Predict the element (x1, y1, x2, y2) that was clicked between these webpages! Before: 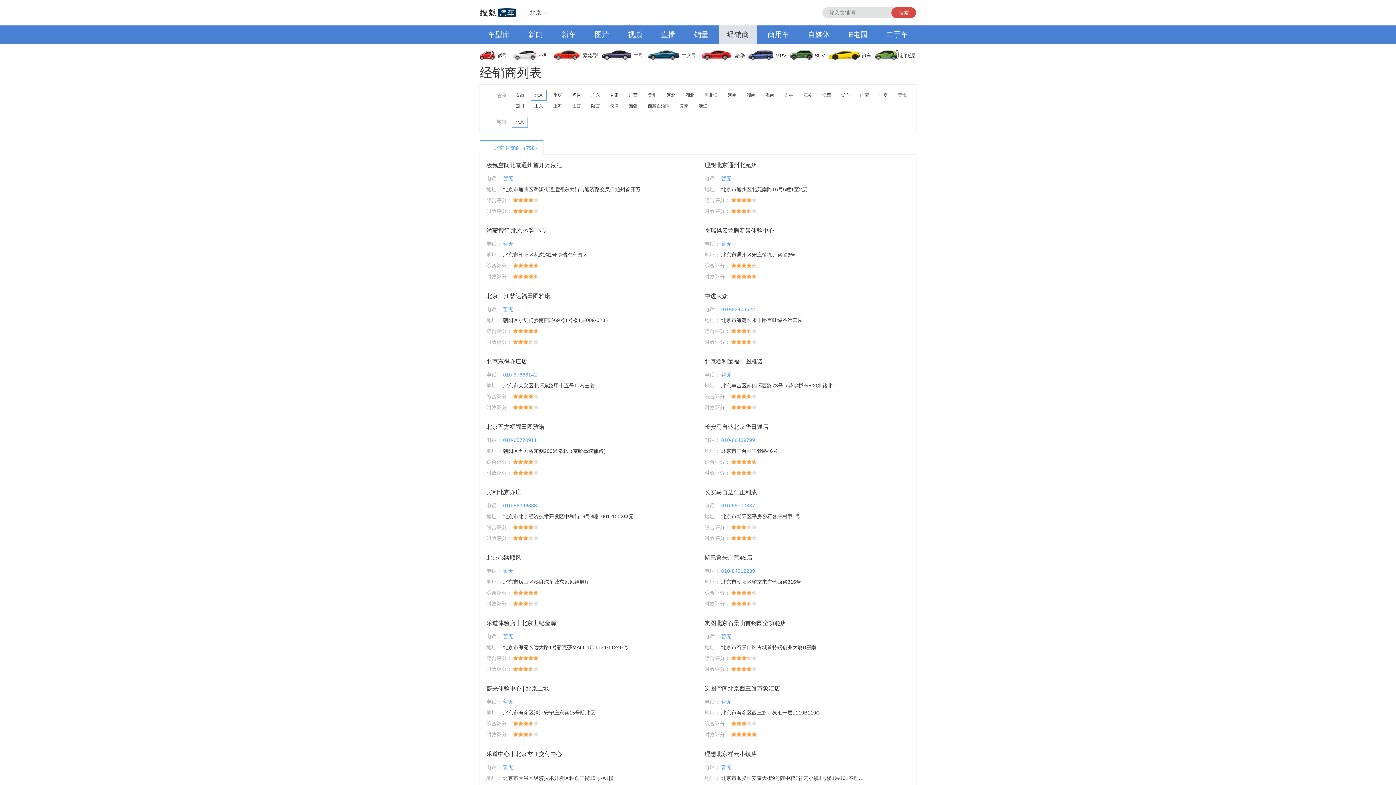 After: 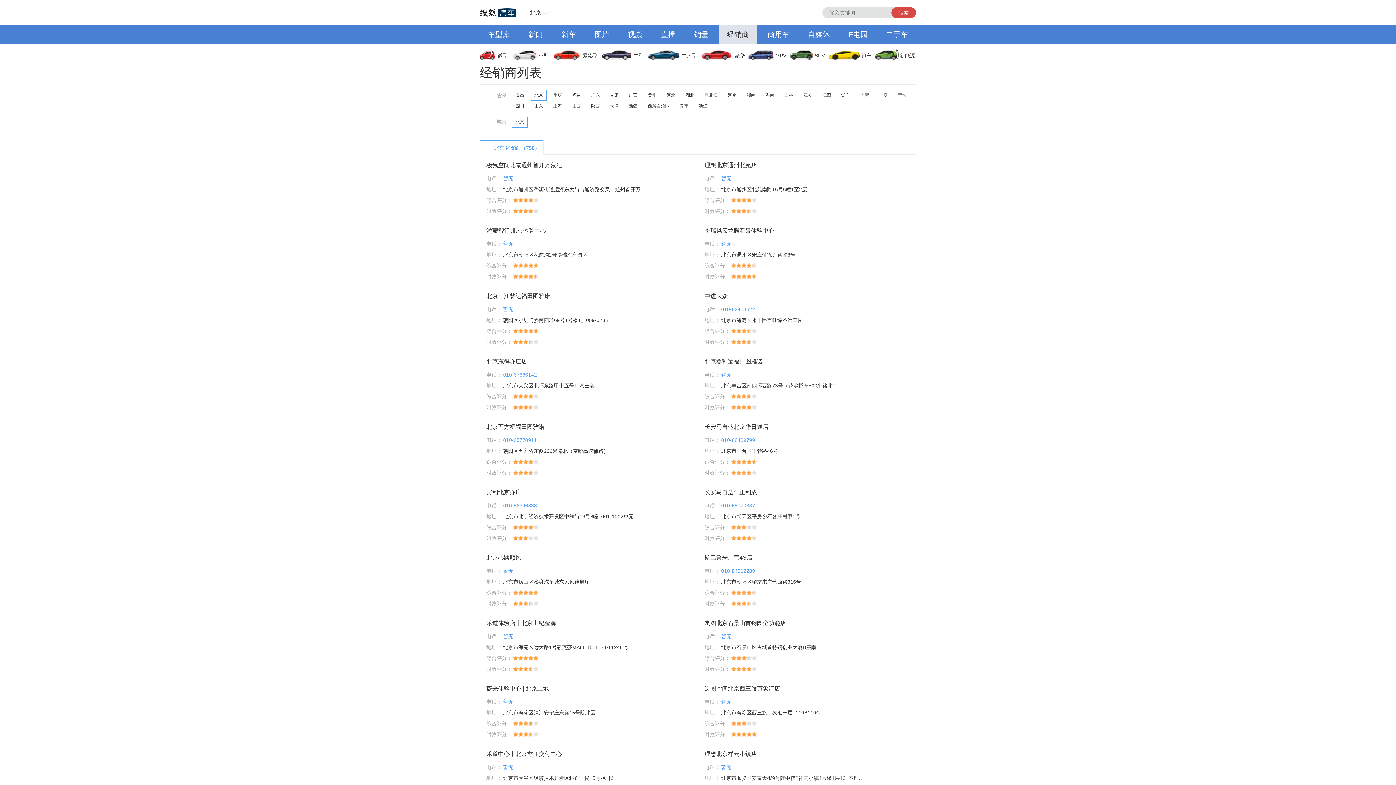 Action: bbox: (520, 25, 550, 43) label: 新闻